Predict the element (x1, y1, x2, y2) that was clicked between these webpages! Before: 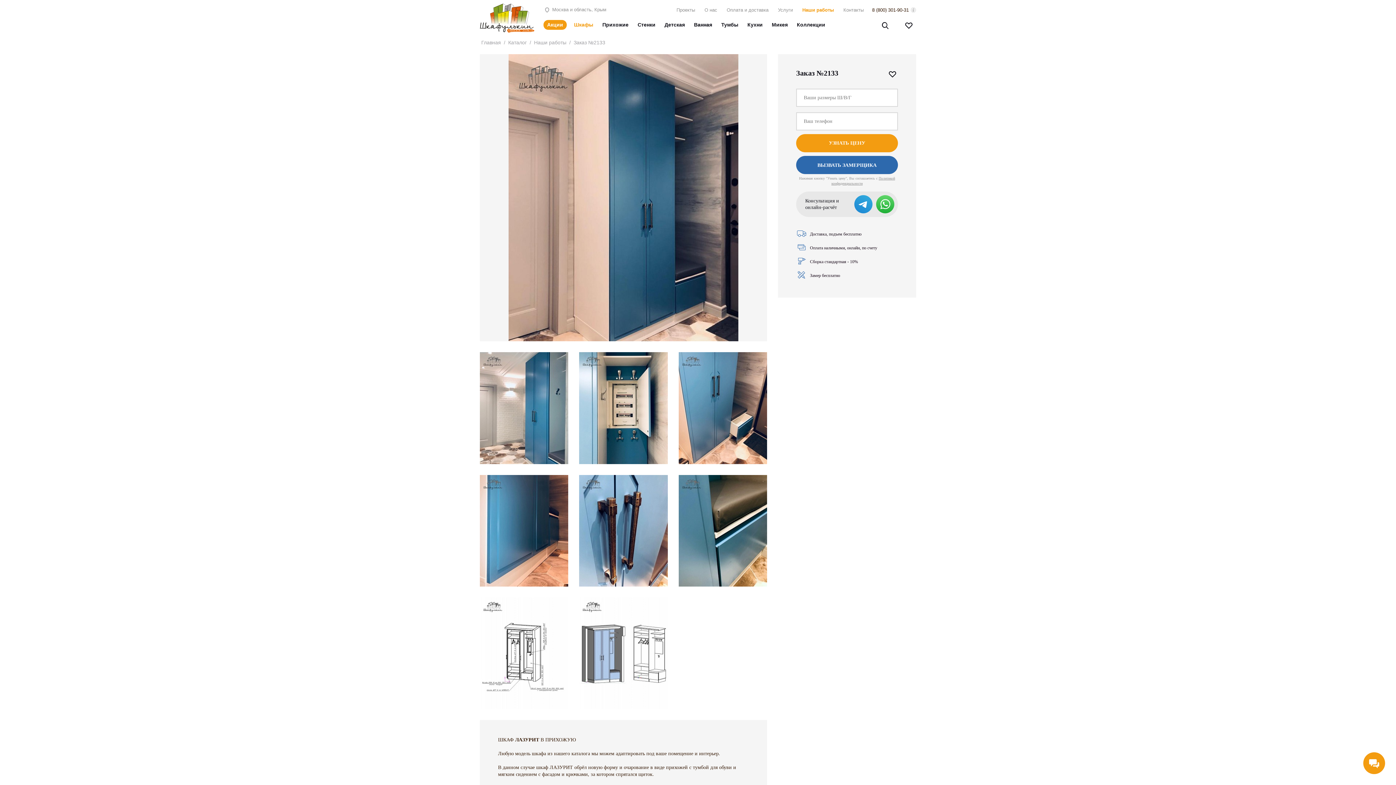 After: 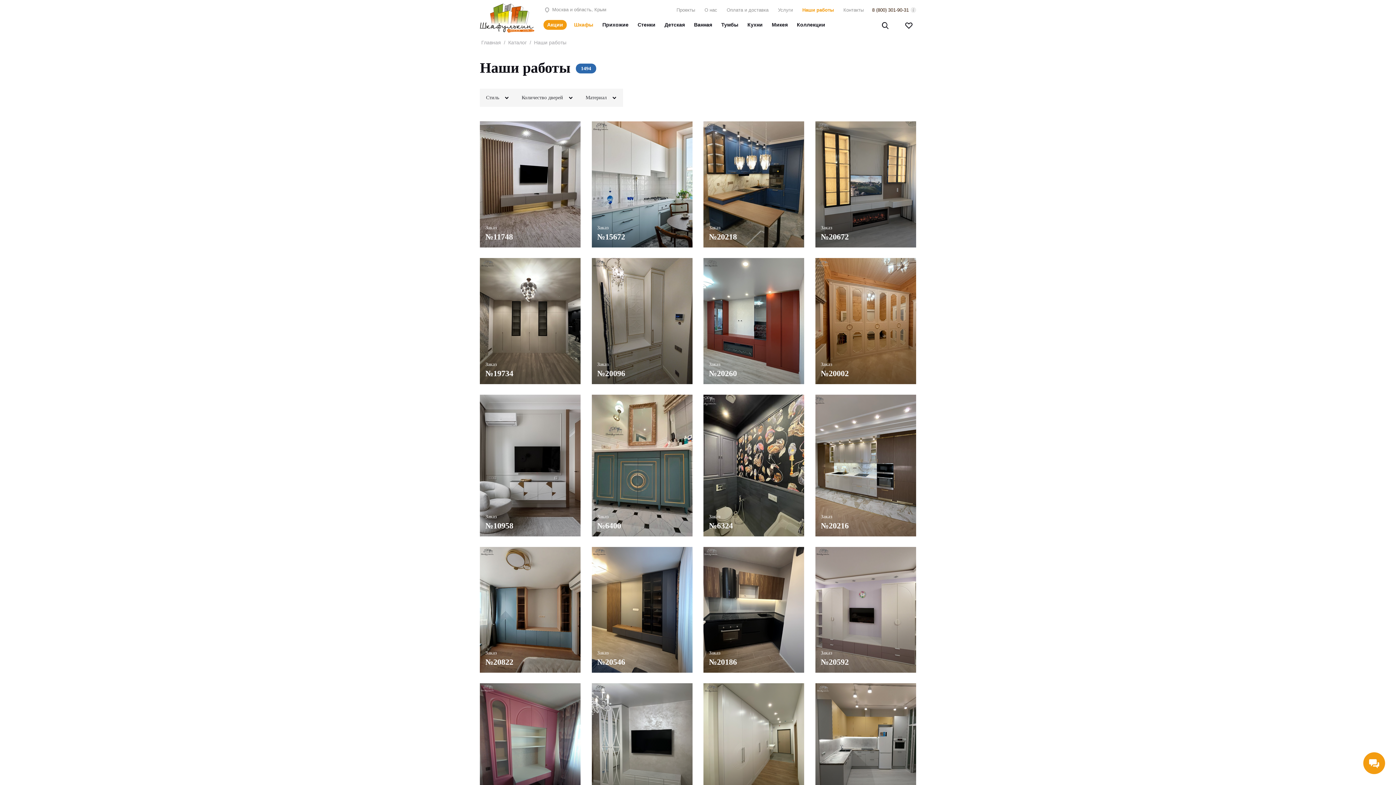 Action: label: Наши работы bbox: (534, 39, 566, 45)